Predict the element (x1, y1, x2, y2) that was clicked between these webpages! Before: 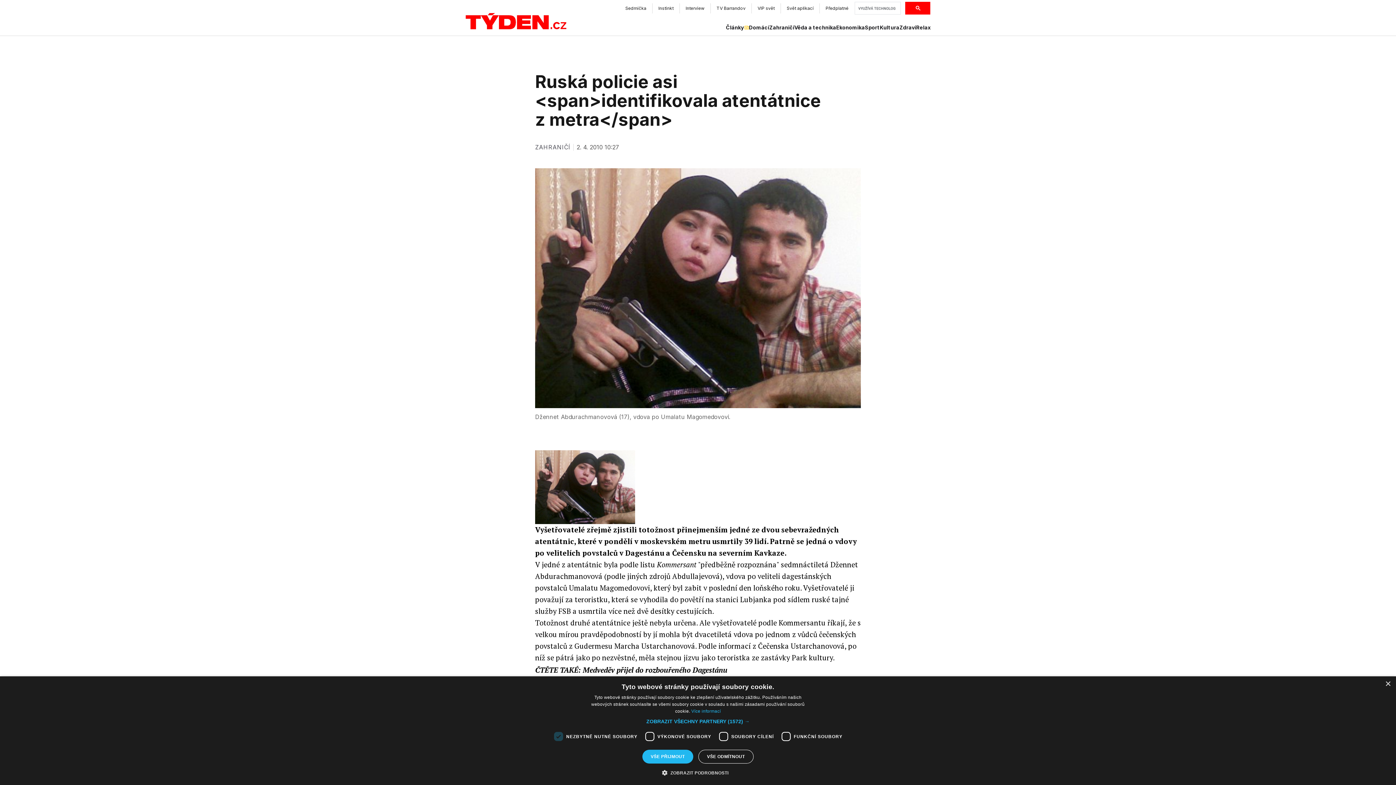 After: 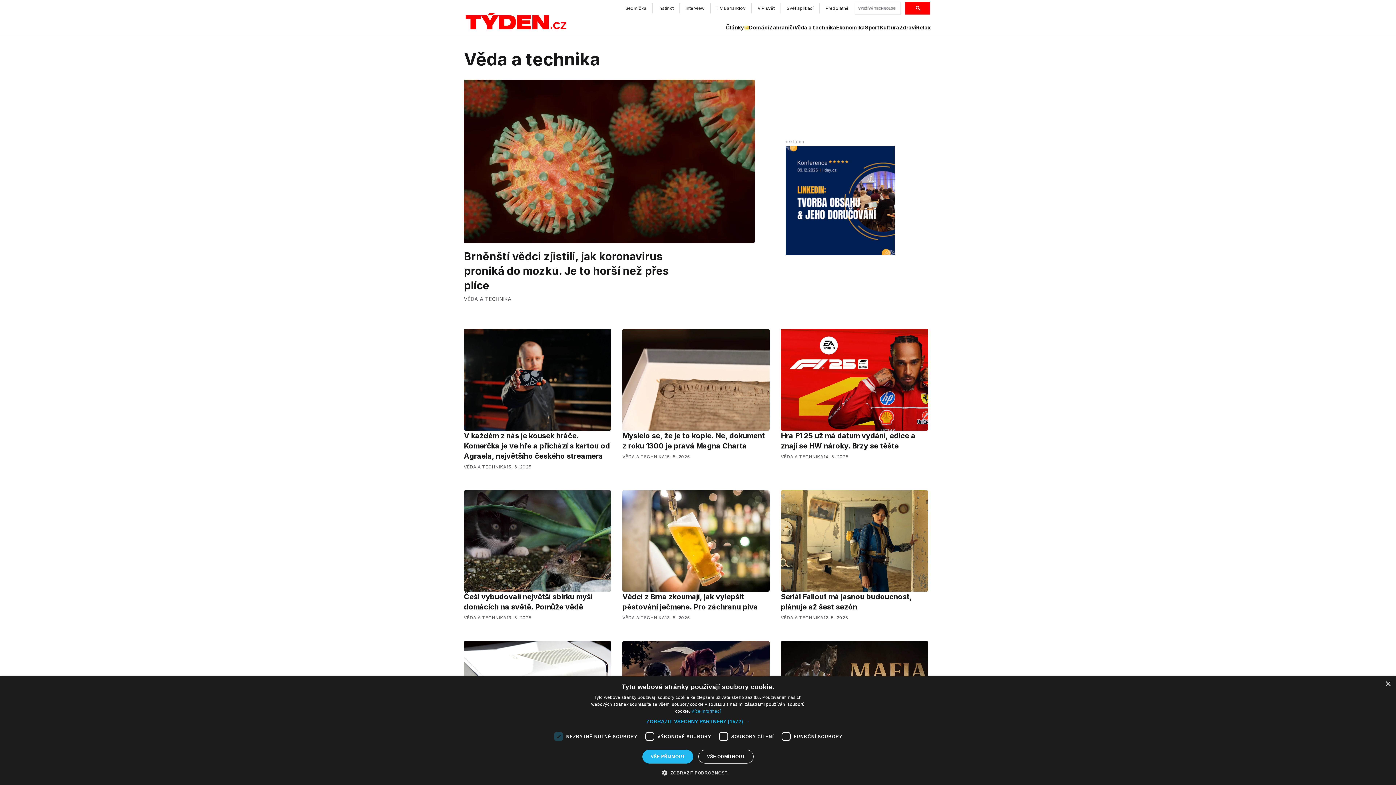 Action: bbox: (794, 24, 836, 31) label: Věda a technika